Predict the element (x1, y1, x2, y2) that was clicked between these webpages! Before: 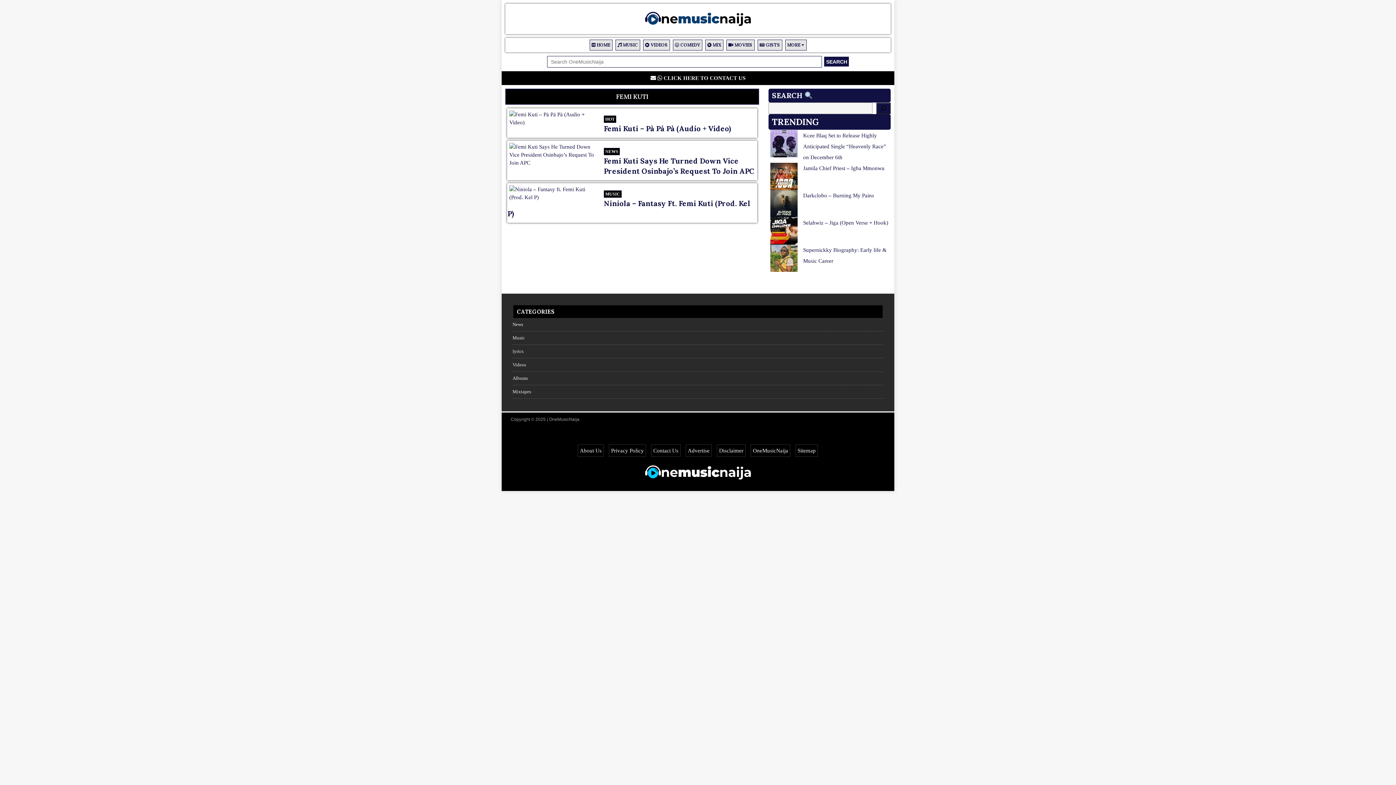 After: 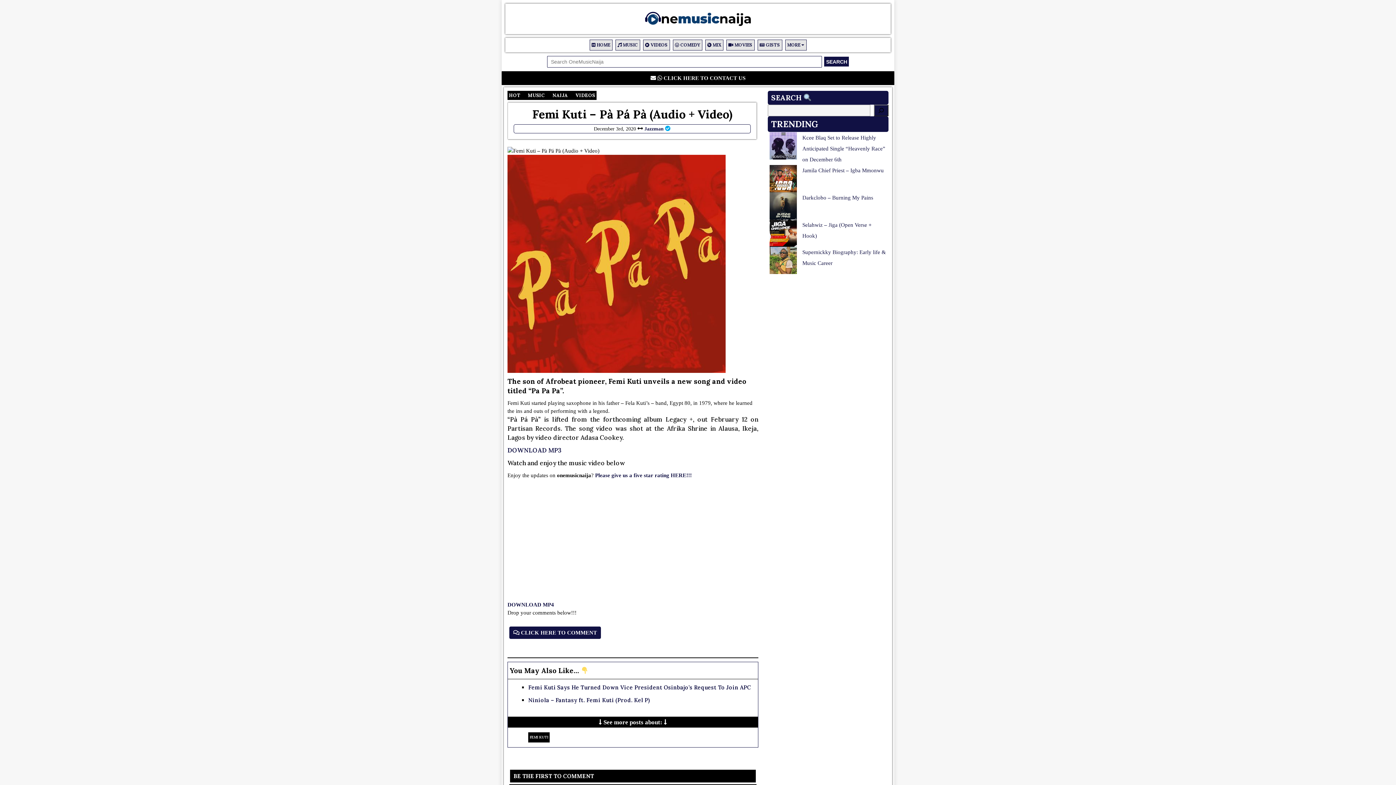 Action: bbox: (604, 123, 731, 133) label: Femi Kuti – Pà Pá Pà (Audio + Video)